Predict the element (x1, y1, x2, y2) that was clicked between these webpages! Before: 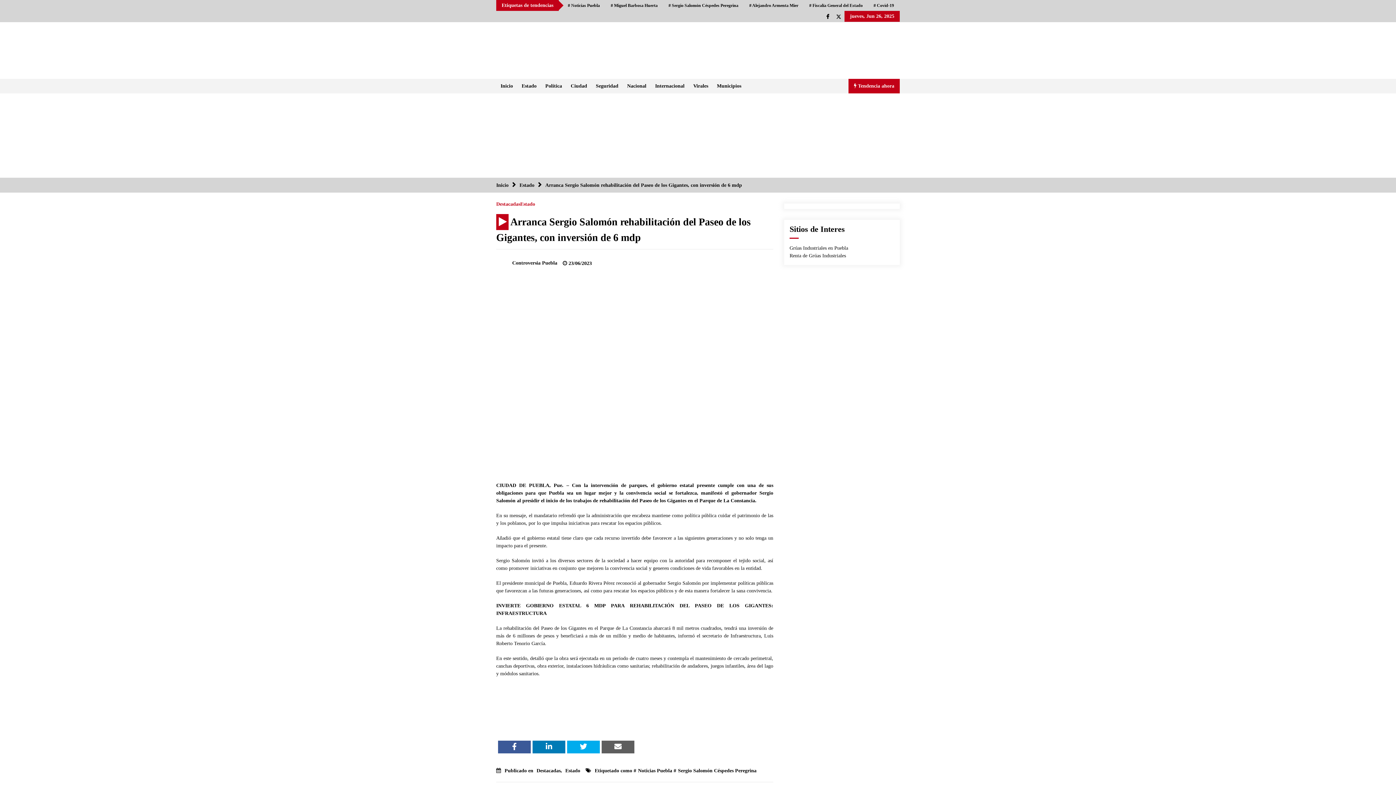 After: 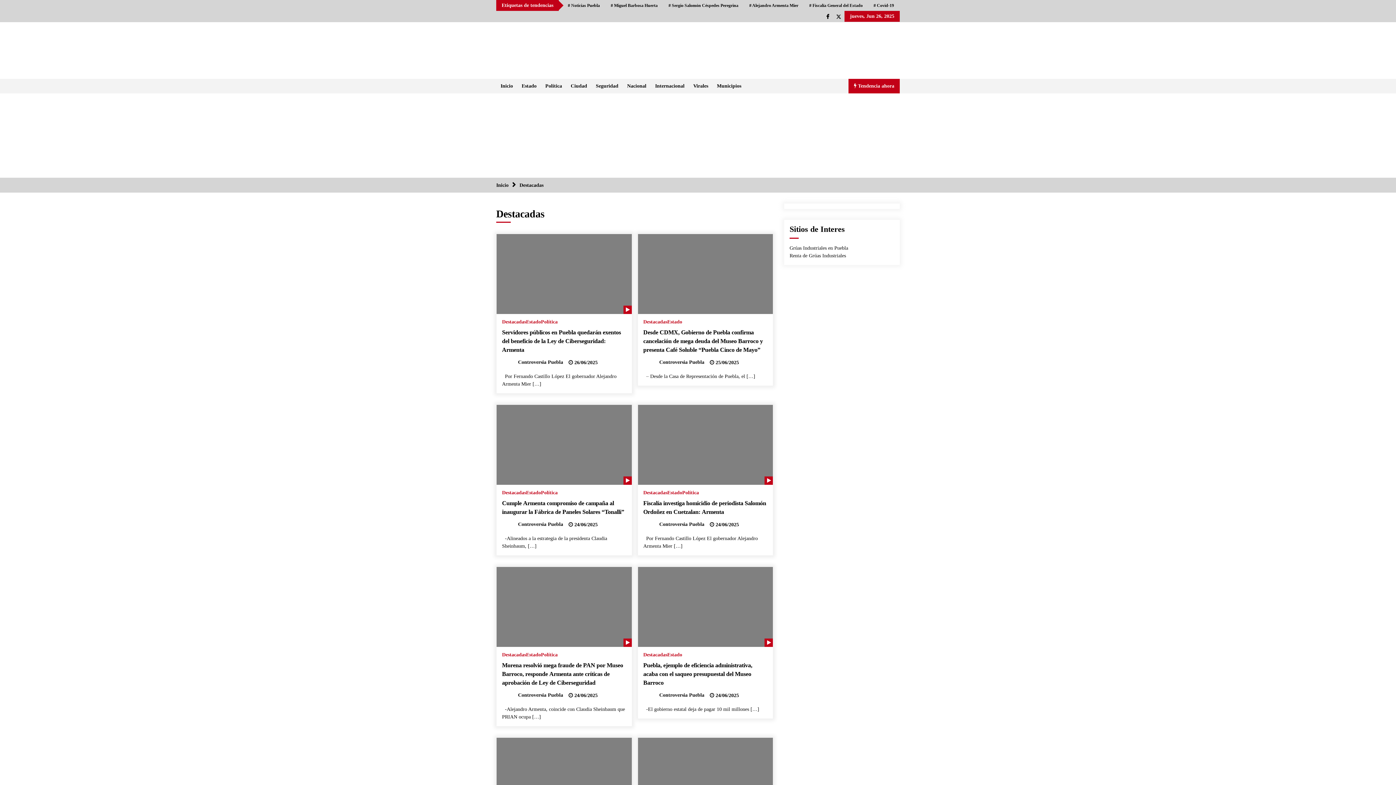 Action: label: Destacadas bbox: (534, 765, 560, 773)